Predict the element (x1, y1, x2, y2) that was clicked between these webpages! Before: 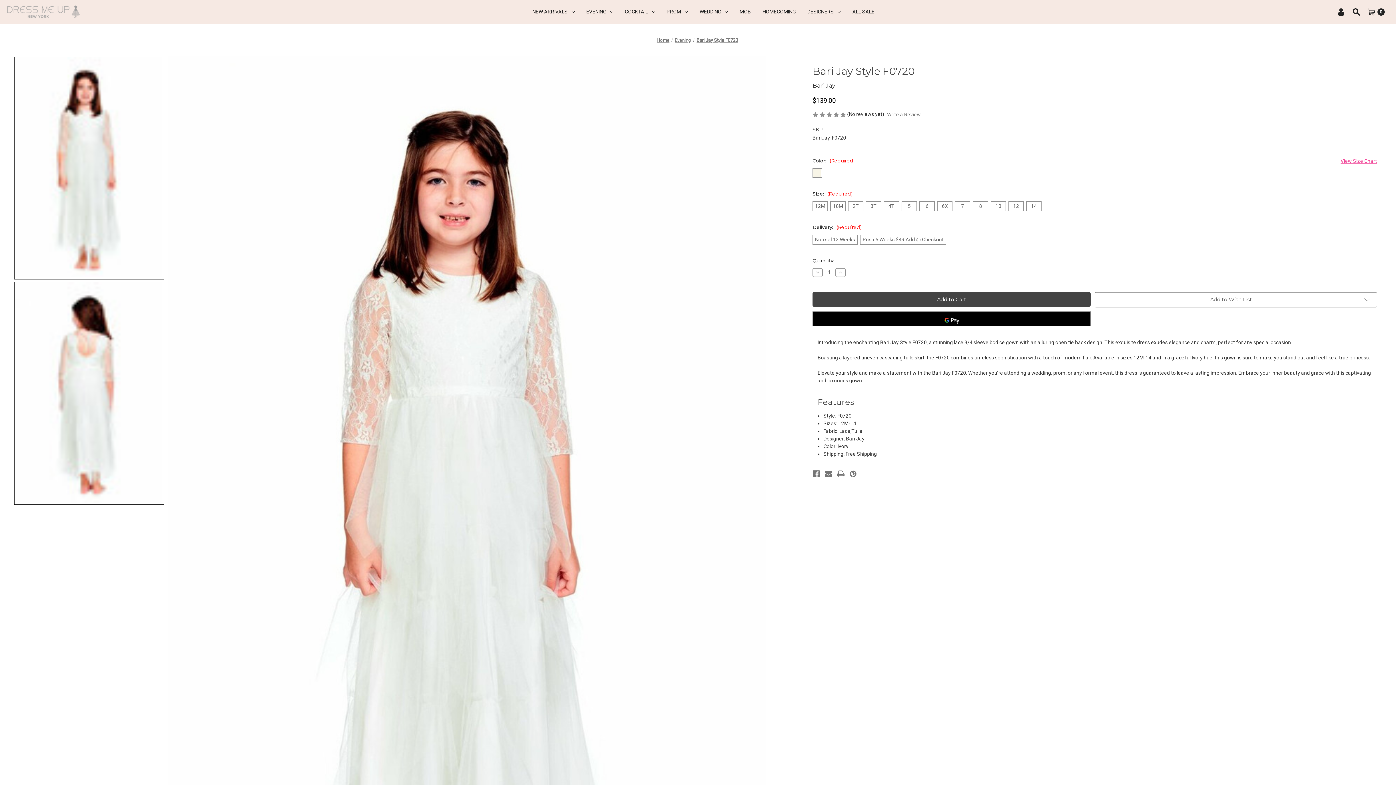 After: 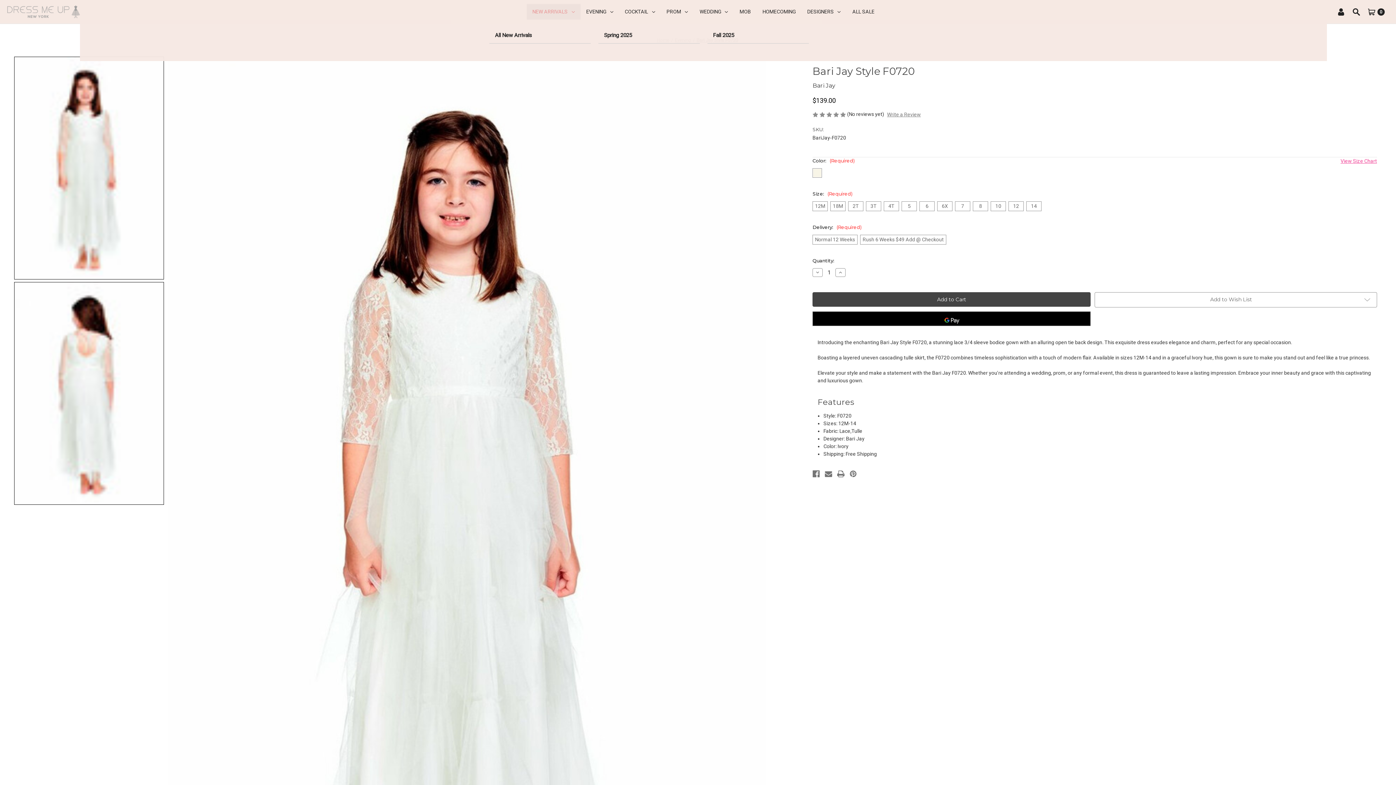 Action: label: New Arrivals bbox: (526, 4, 580, 19)